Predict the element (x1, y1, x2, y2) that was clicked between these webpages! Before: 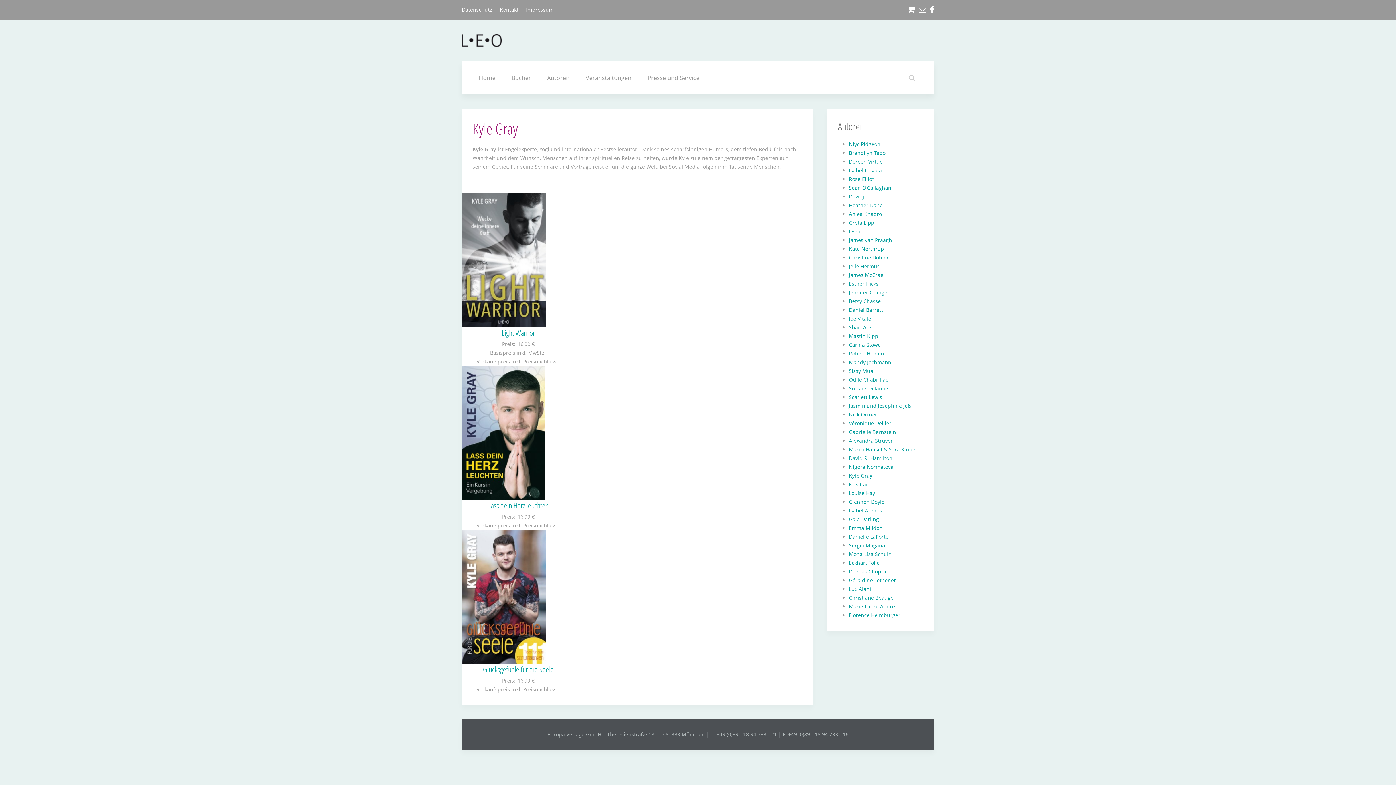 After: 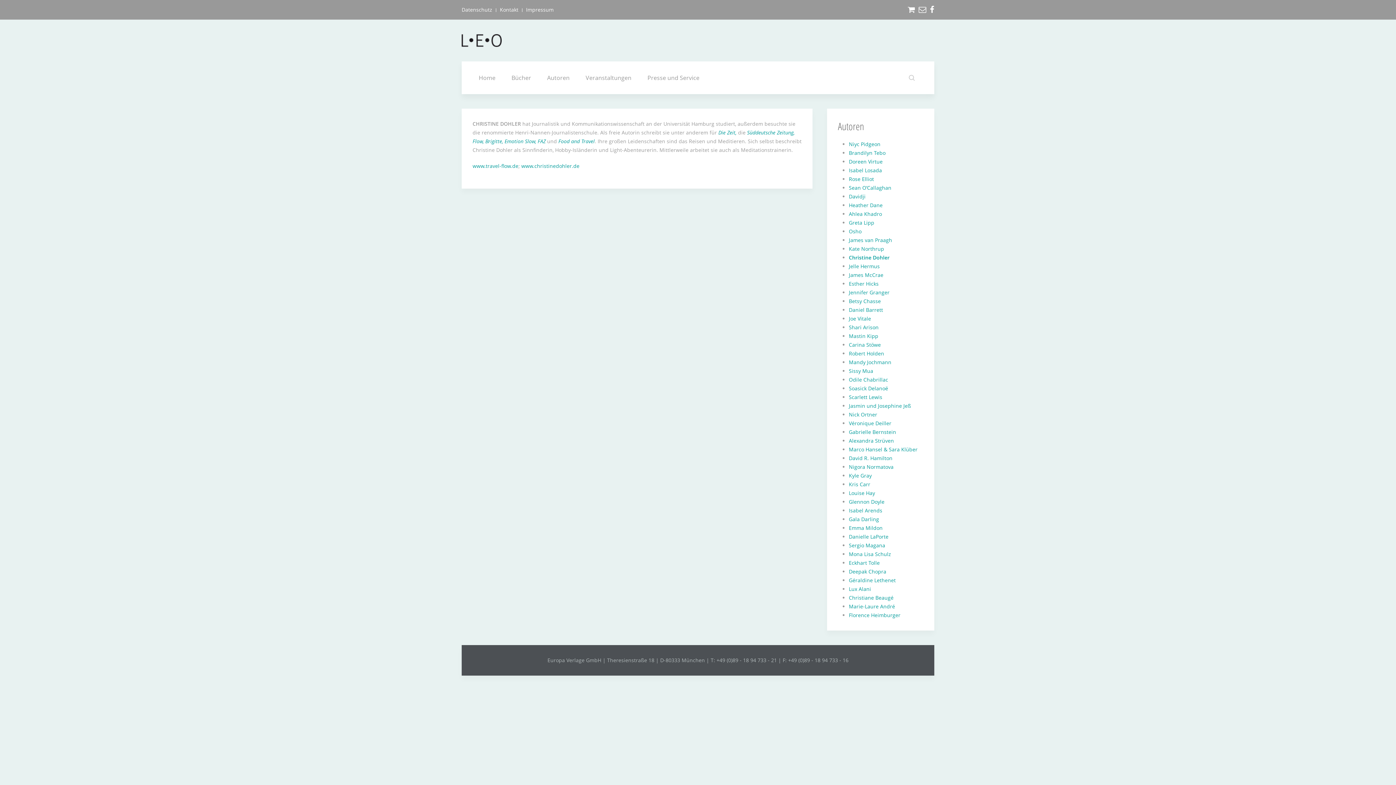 Action: bbox: (849, 254, 889, 261) label: Christine Dohler